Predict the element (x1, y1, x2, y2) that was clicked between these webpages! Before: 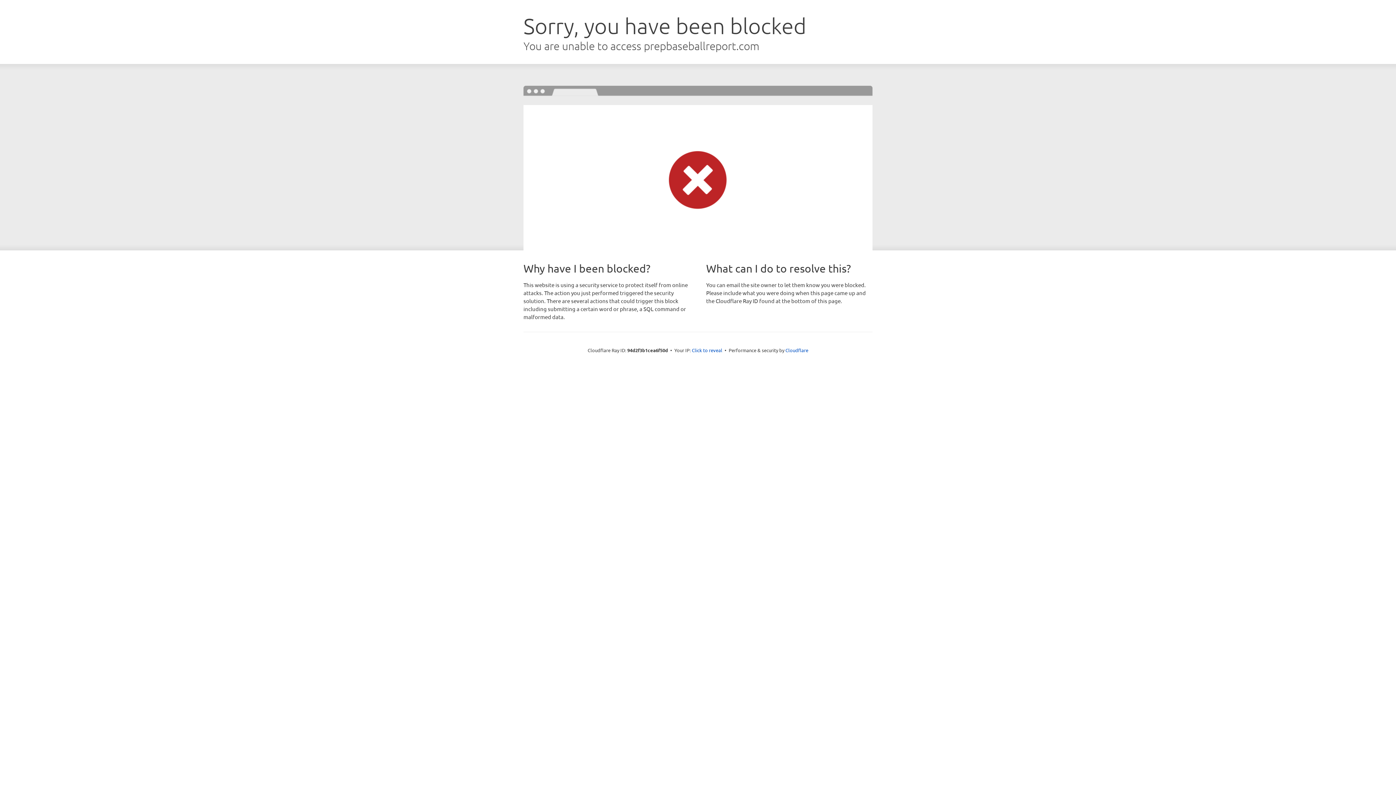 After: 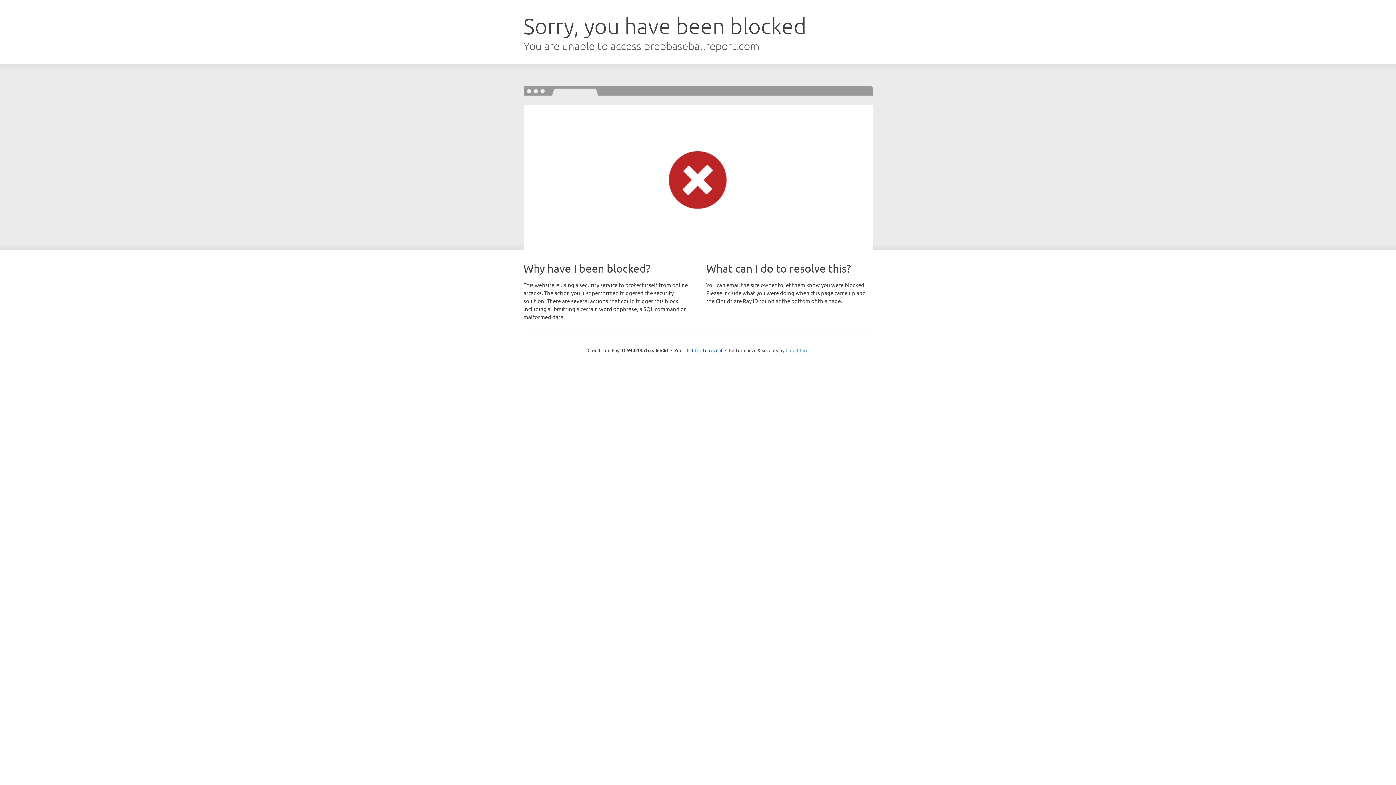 Action: bbox: (785, 347, 808, 353) label: Cloudflare